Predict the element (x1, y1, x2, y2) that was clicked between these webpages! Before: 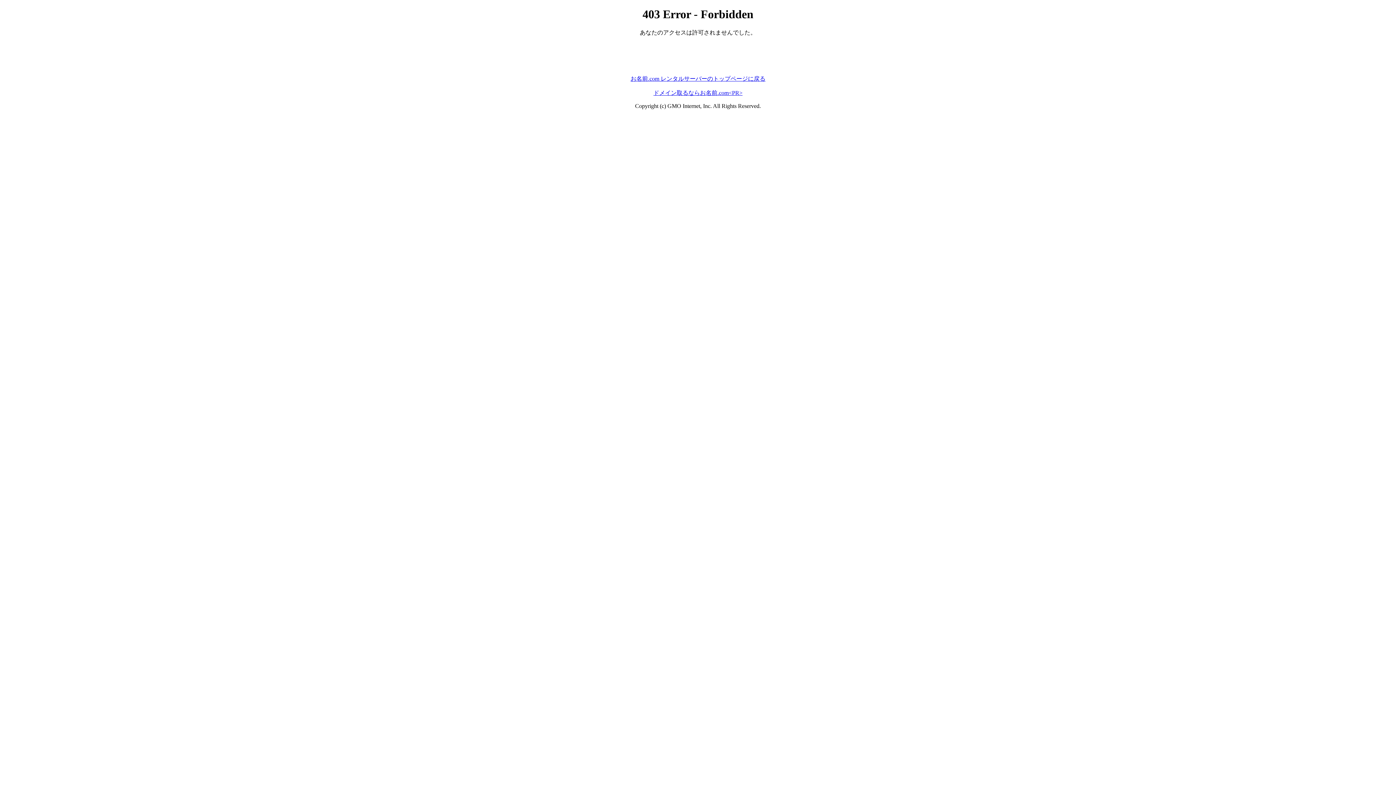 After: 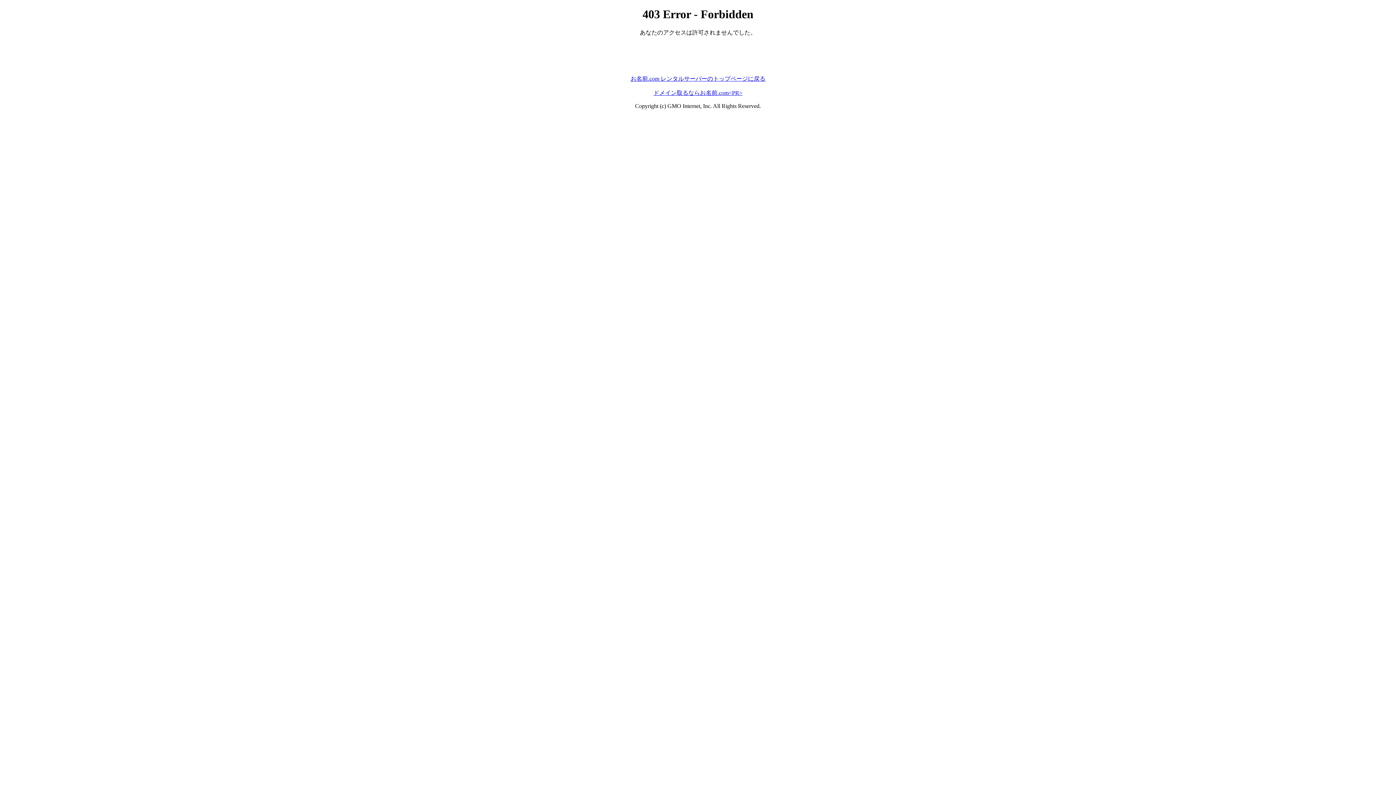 Action: bbox: (630, 75, 765, 81) label: お名前.com レンタルサーバーのトップページに戻る